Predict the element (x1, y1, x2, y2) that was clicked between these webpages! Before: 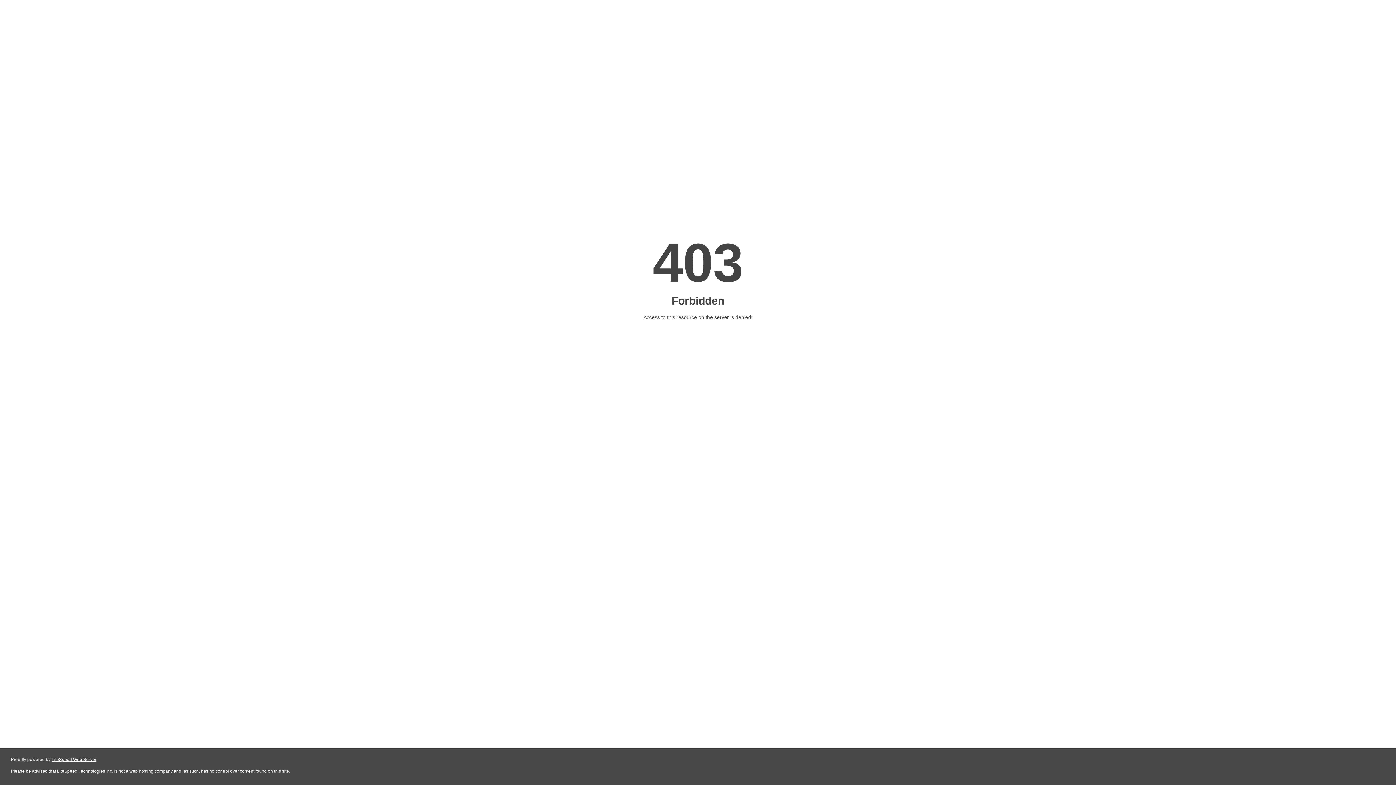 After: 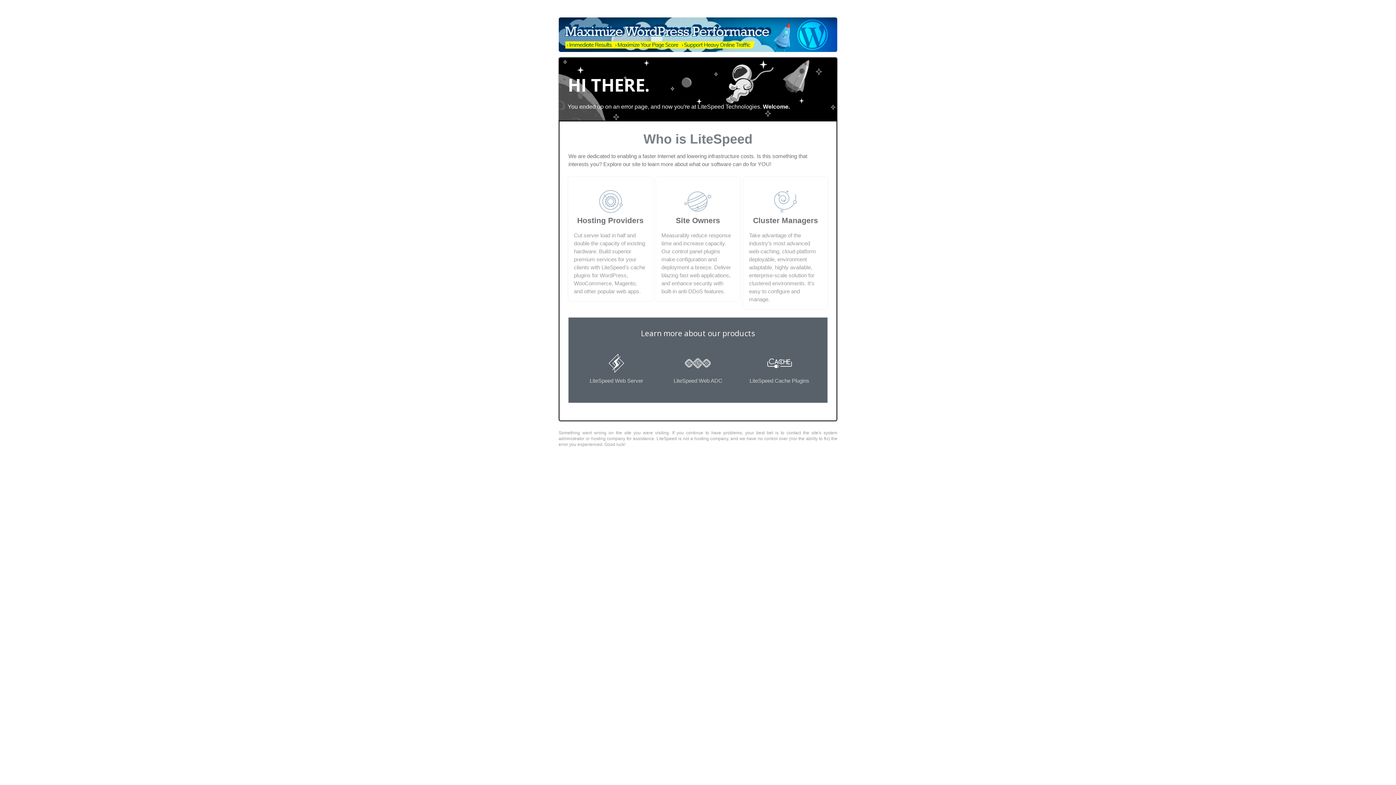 Action: bbox: (51, 757, 96, 762) label: LiteSpeed Web Server